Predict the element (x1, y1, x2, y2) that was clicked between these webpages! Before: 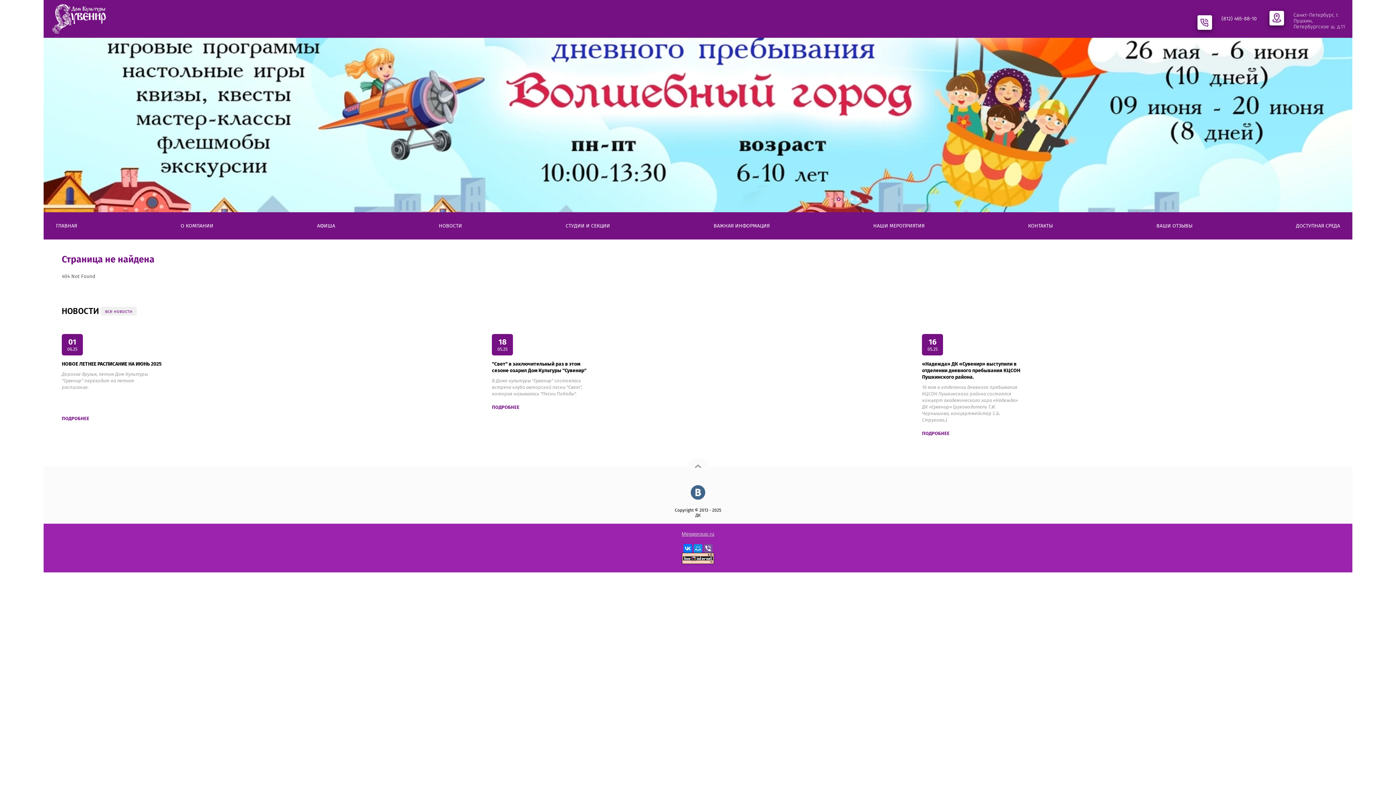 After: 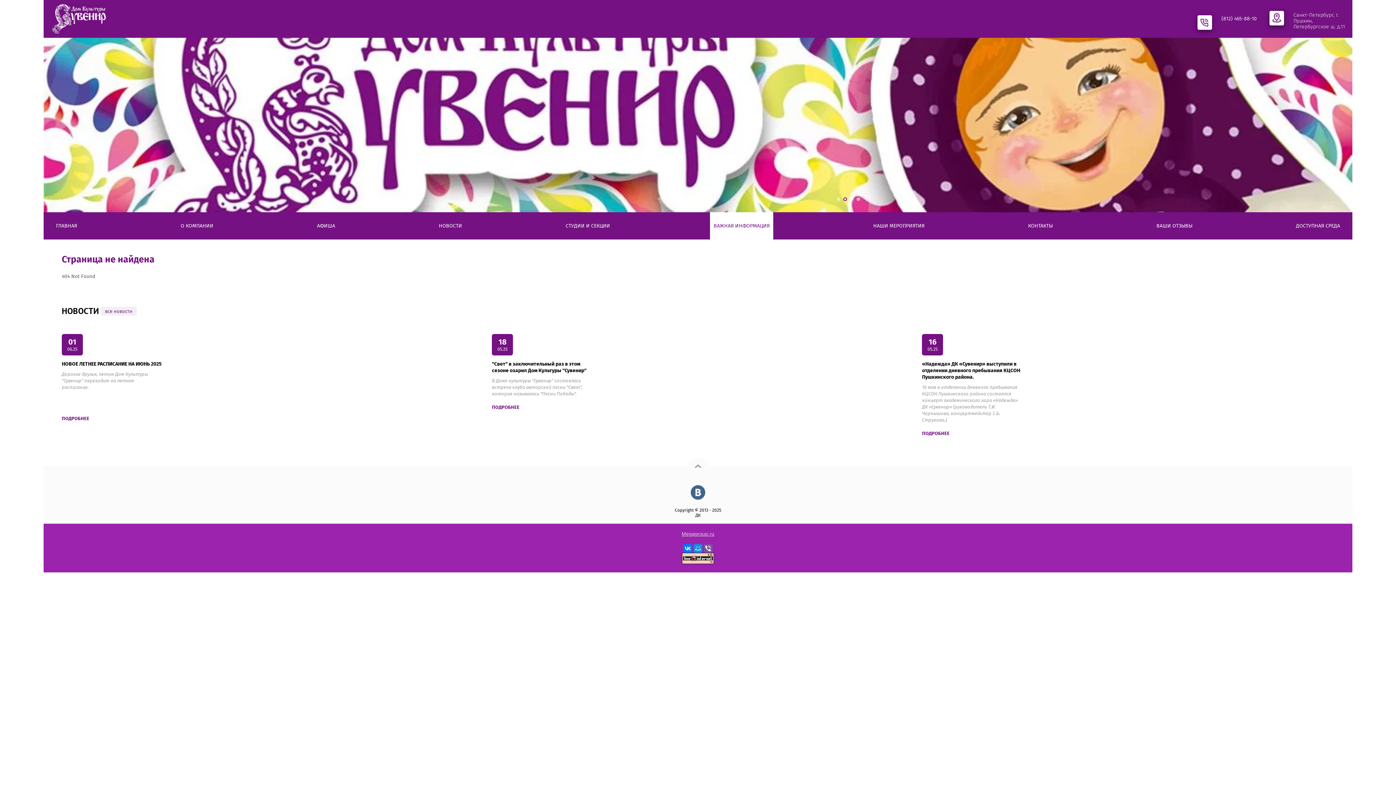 Action: bbox: (710, 212, 773, 239) label: ВАЖНАЯ ИНФОРМАЦИЯ